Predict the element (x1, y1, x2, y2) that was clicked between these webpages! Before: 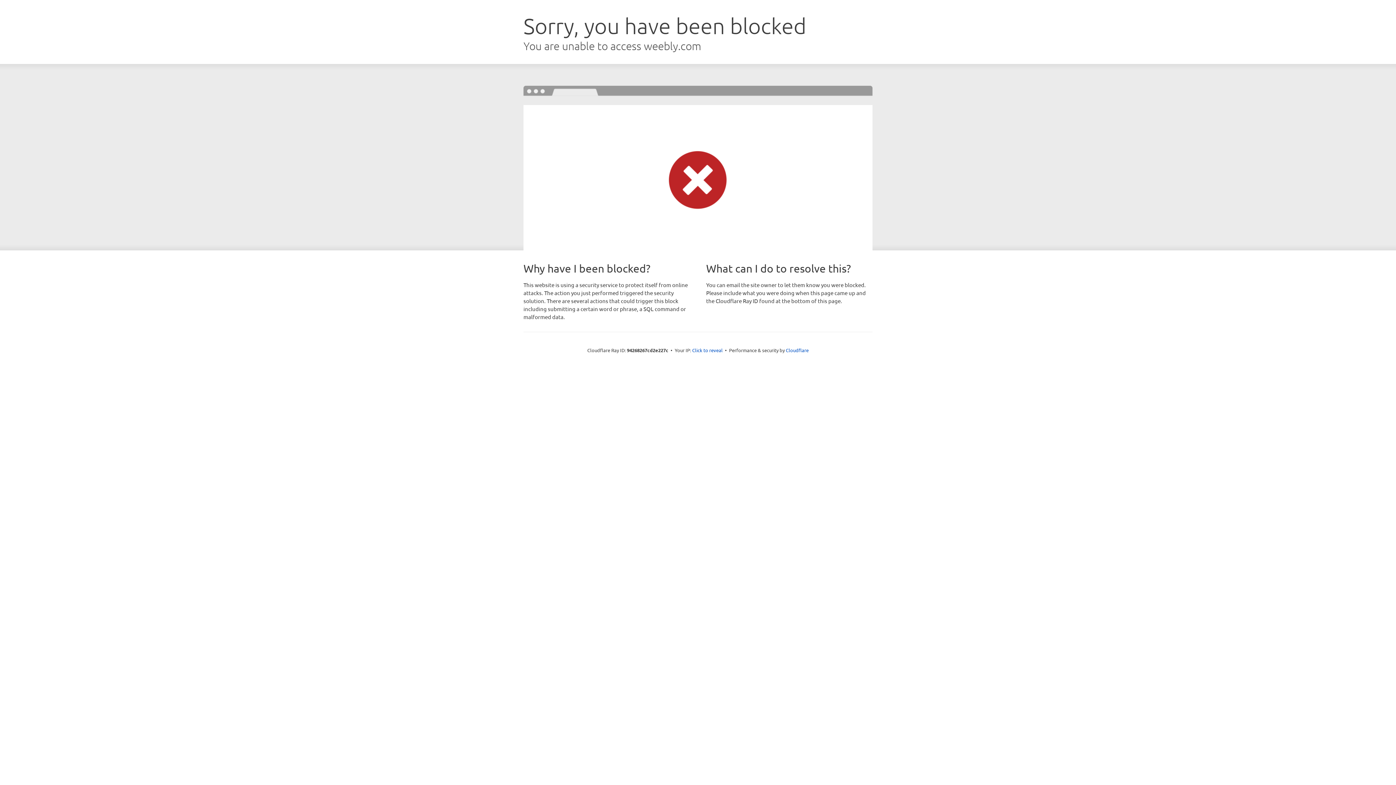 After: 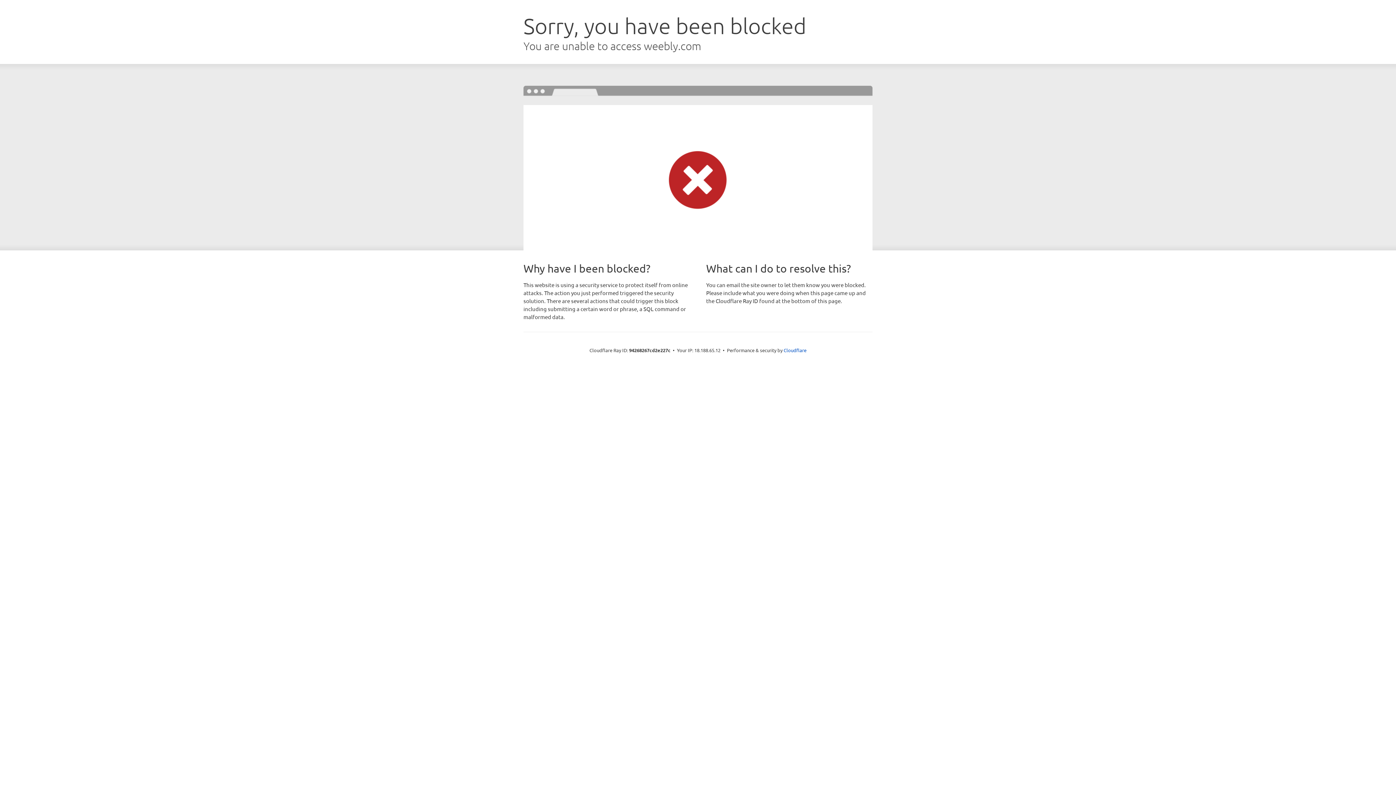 Action: bbox: (692, 346, 722, 353) label: Click to reveal